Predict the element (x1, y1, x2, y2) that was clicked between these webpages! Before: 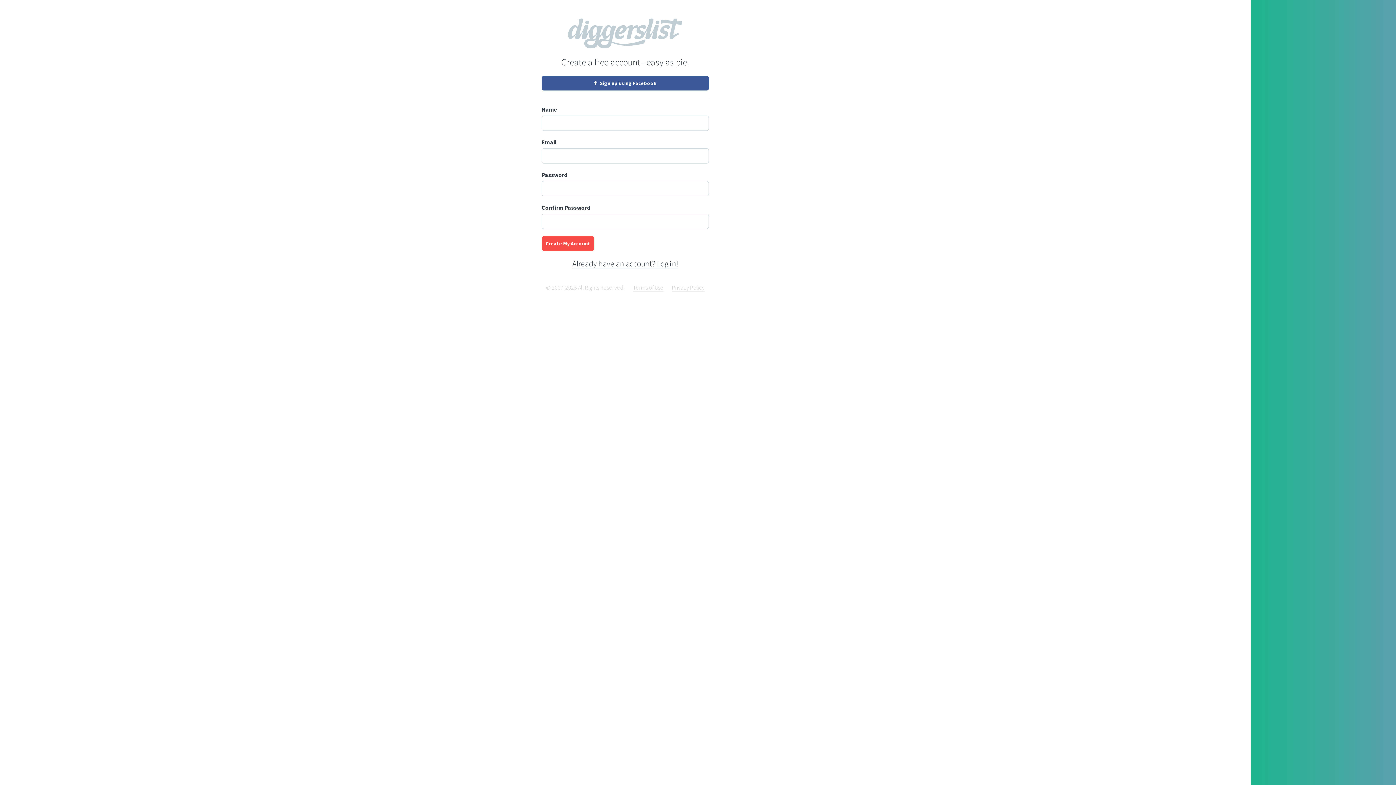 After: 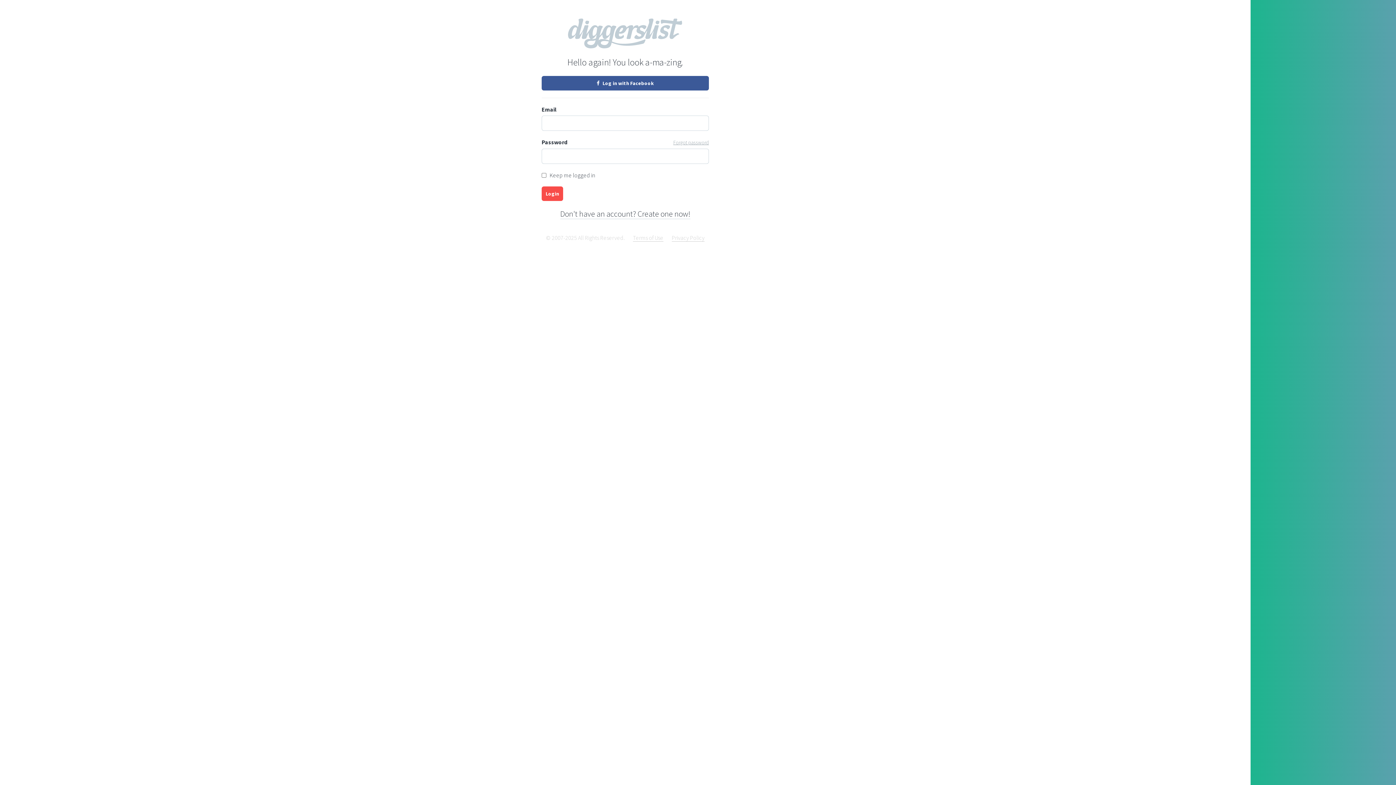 Action: label: Already have an account? Log in! bbox: (572, 258, 678, 269)